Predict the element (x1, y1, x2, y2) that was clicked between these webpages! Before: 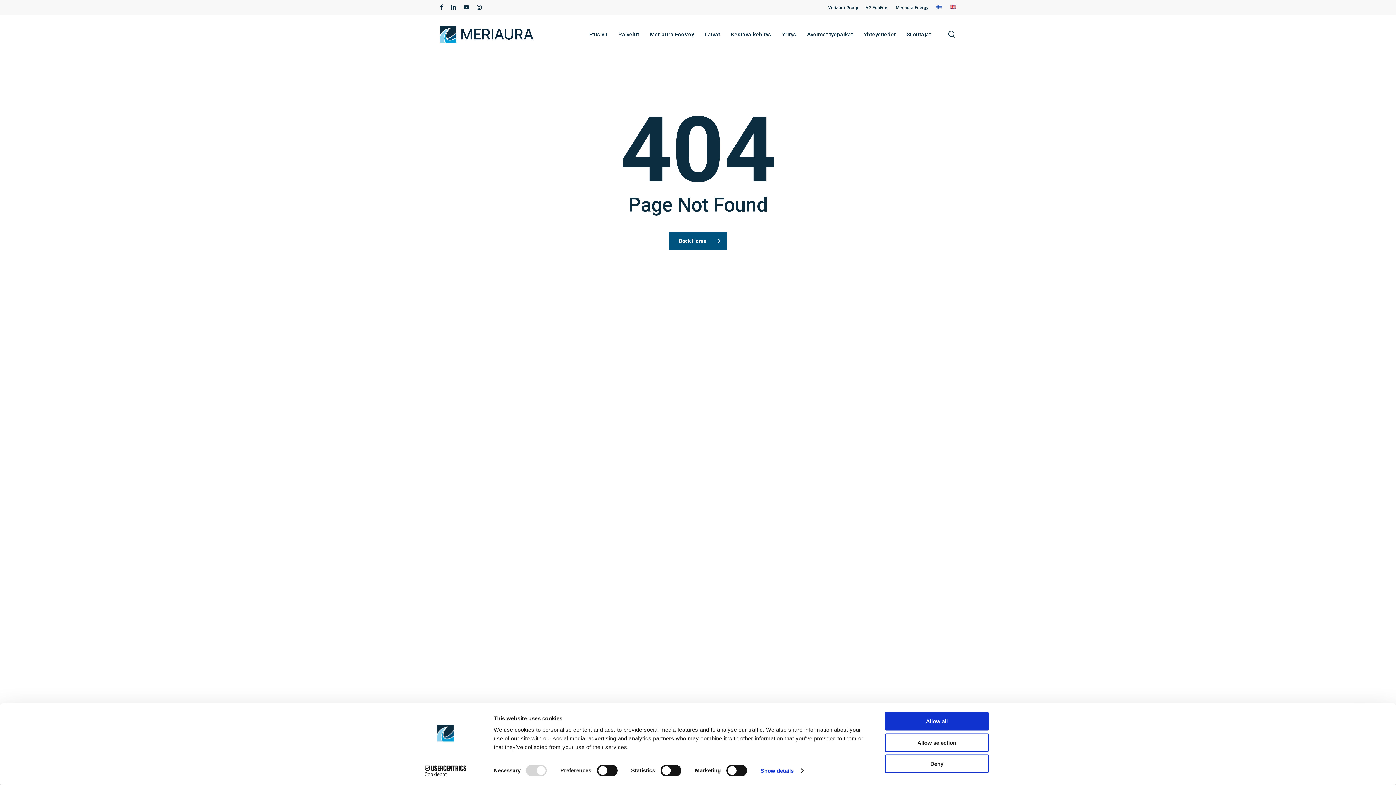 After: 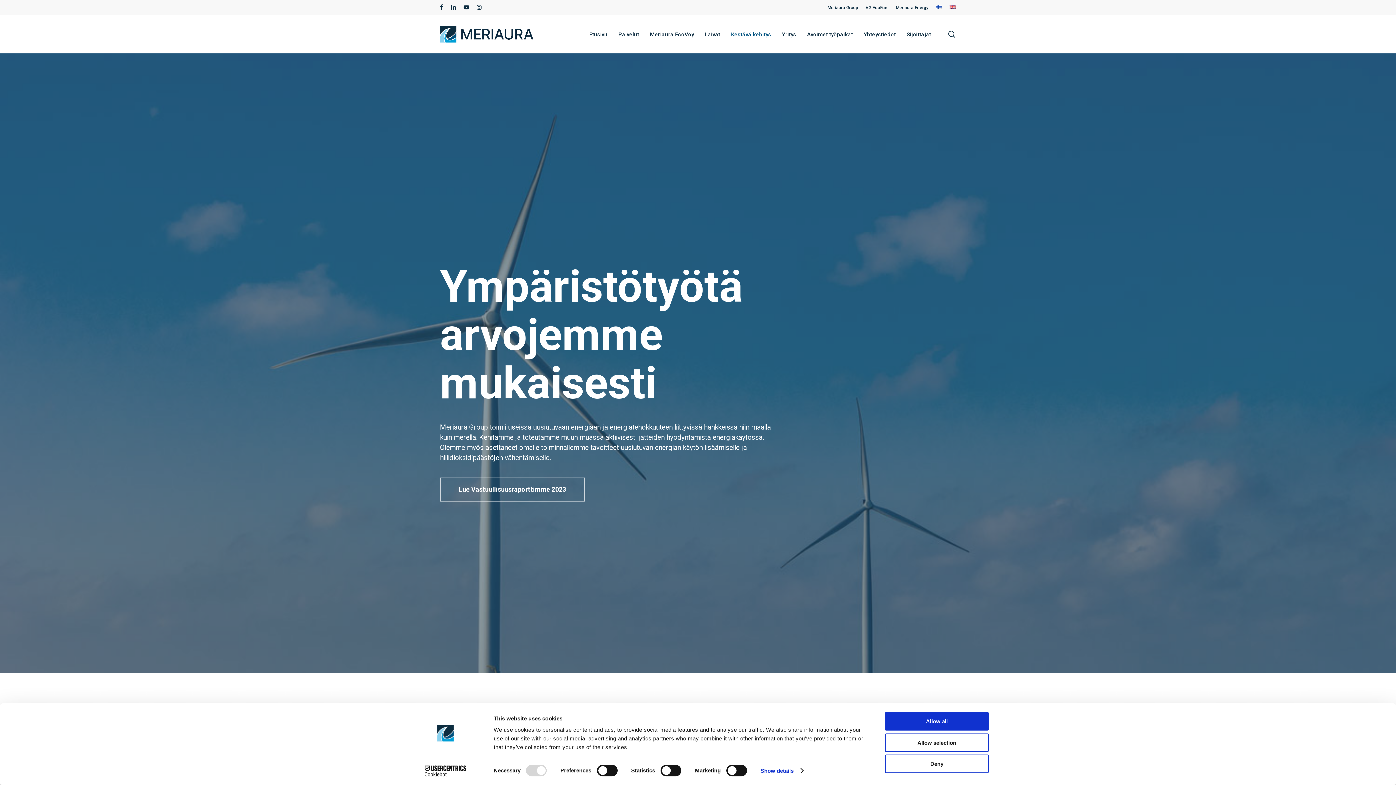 Action: bbox: (725, 30, 776, 38) label: Kestävä kehitys